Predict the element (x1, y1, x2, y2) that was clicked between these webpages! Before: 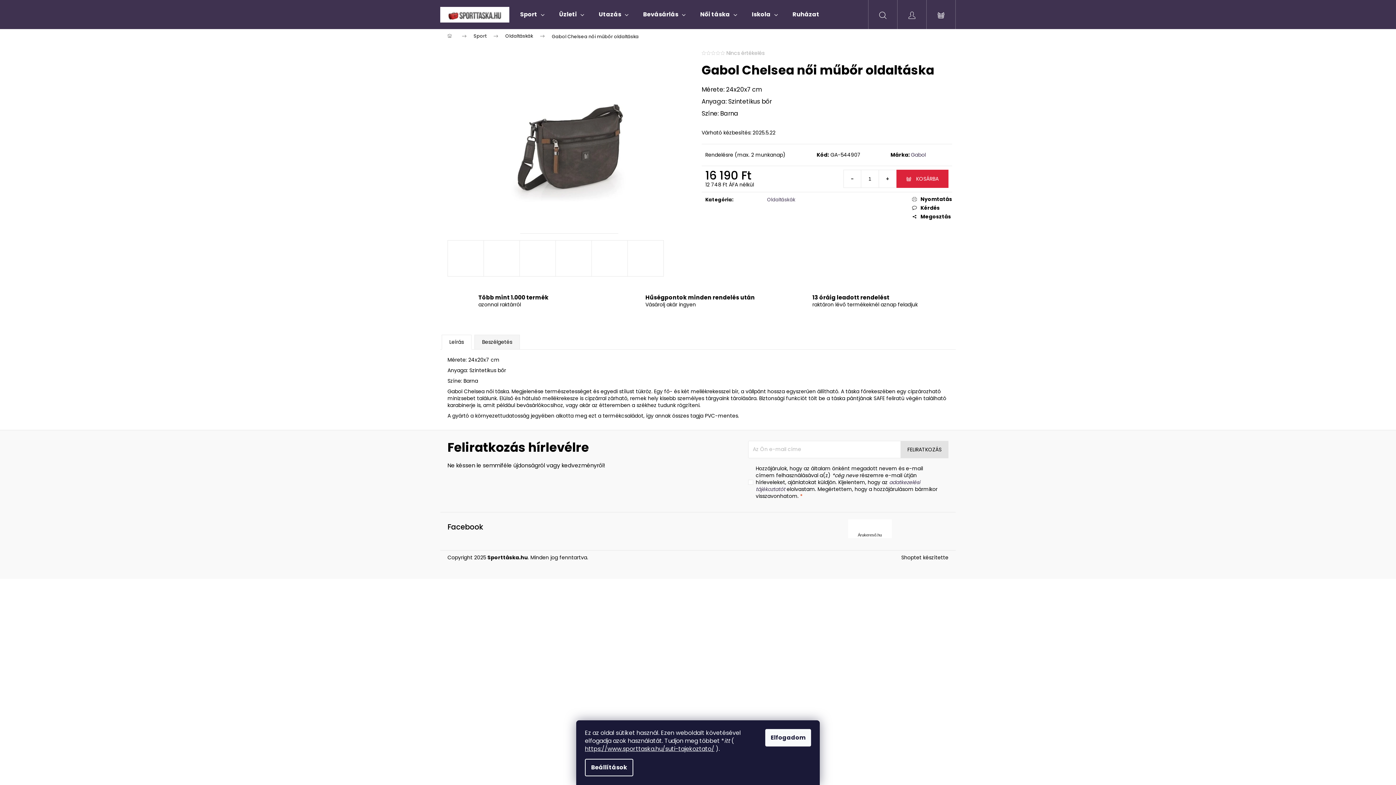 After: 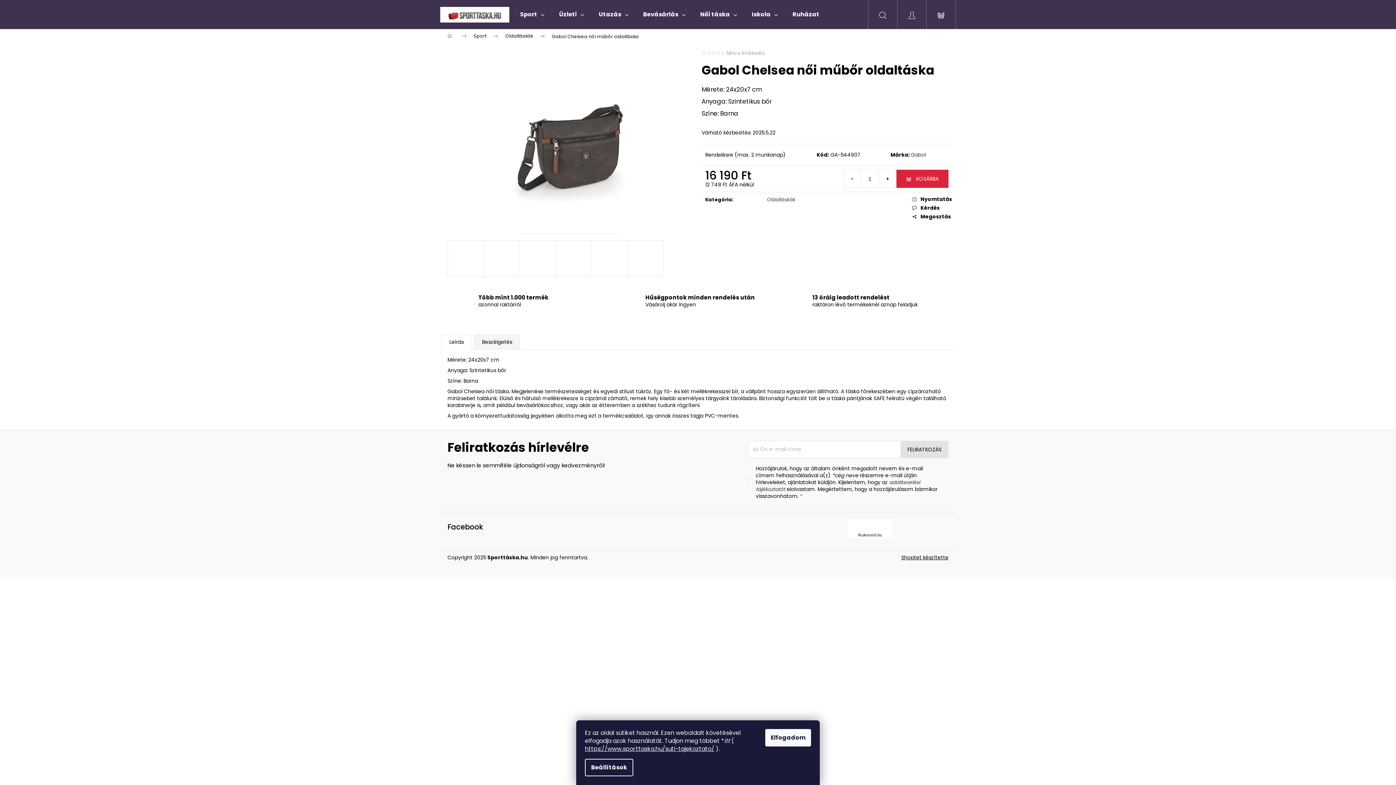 Action: bbox: (901, 554, 948, 561) label: Shoptet készítette